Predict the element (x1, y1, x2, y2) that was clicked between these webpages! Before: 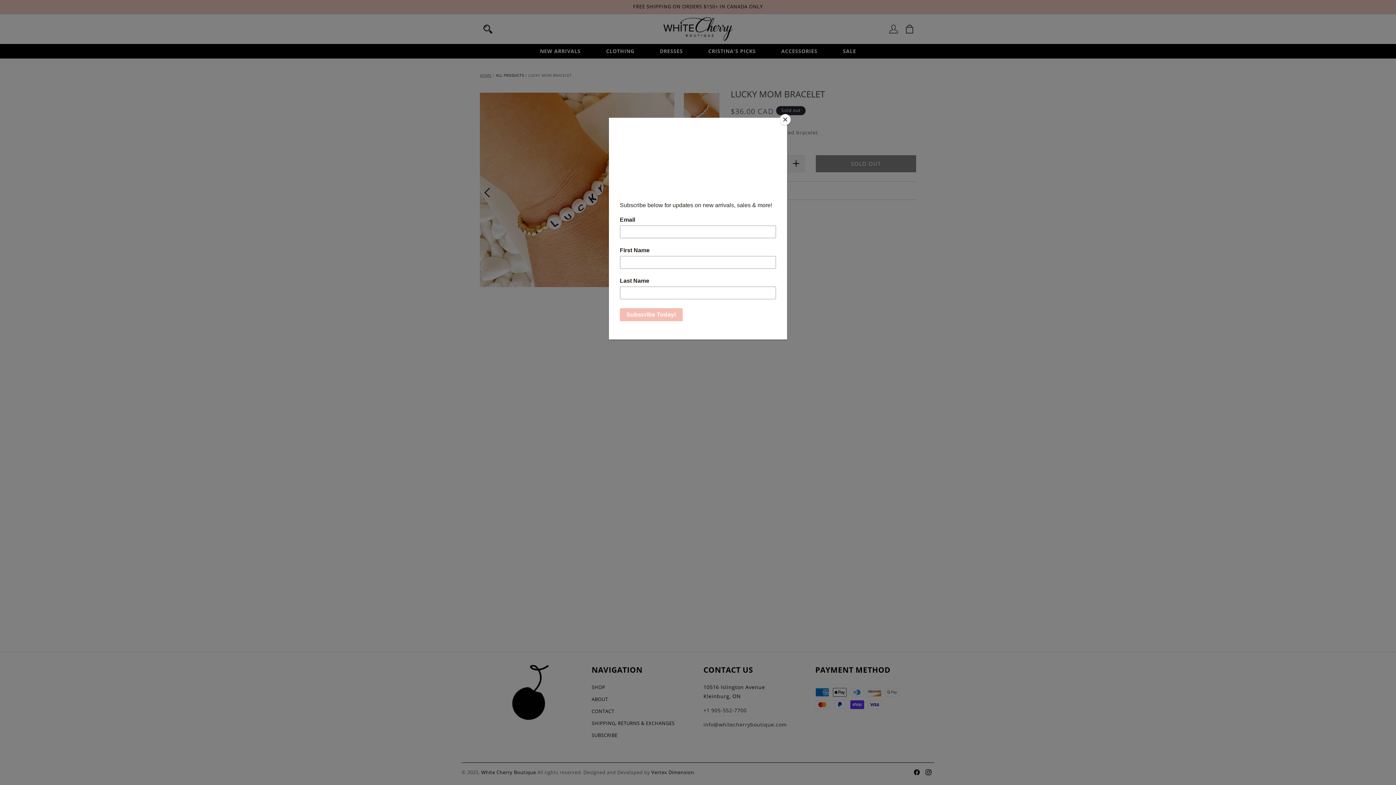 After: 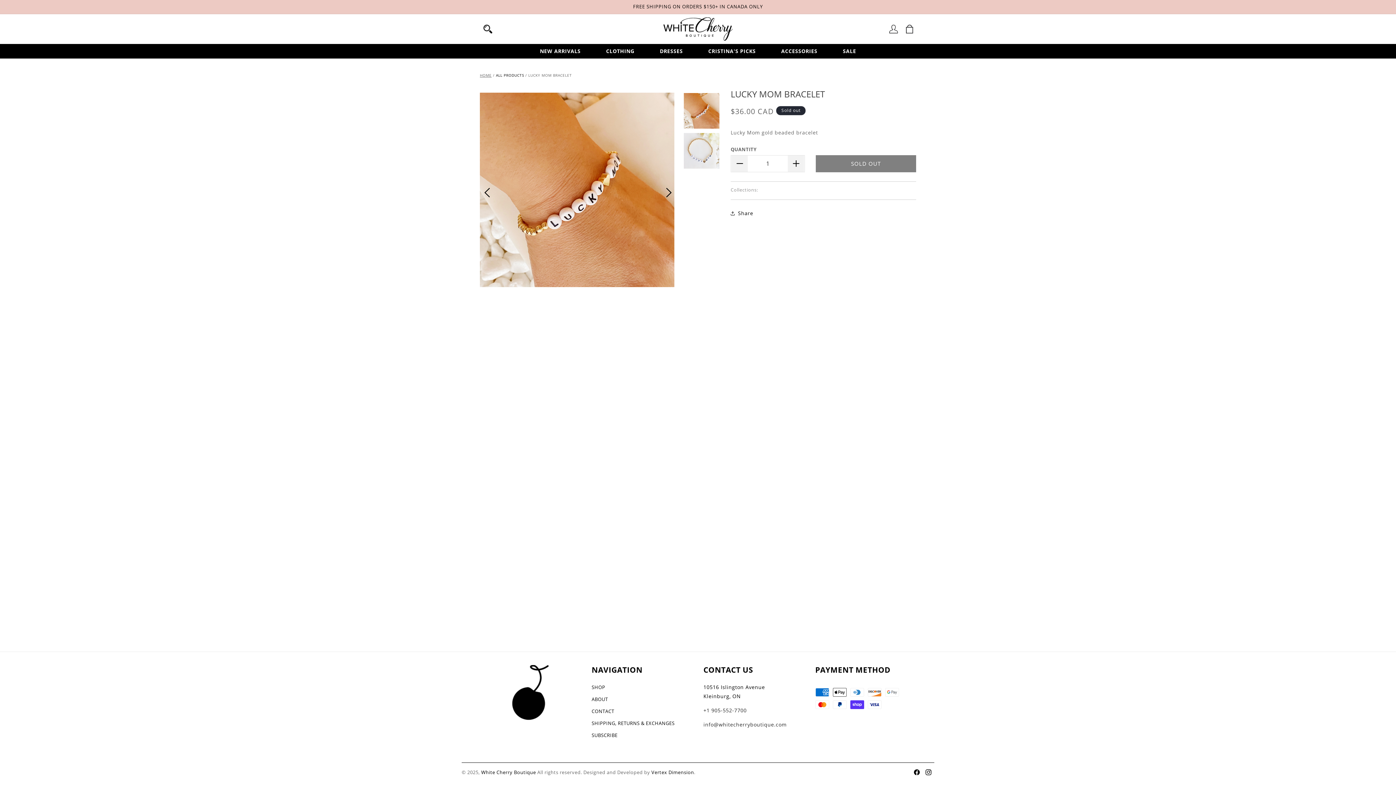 Action: label: Close bbox: (780, 114, 790, 125)